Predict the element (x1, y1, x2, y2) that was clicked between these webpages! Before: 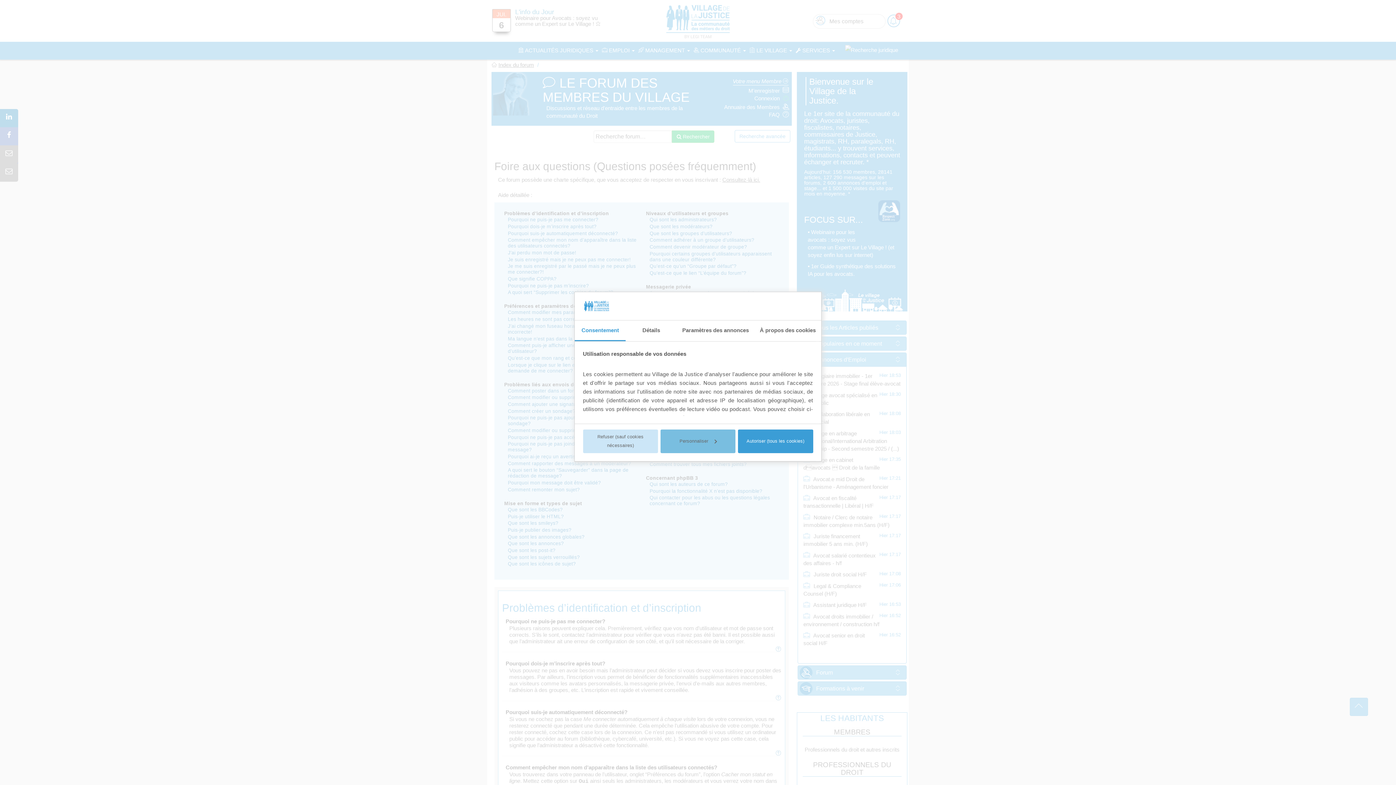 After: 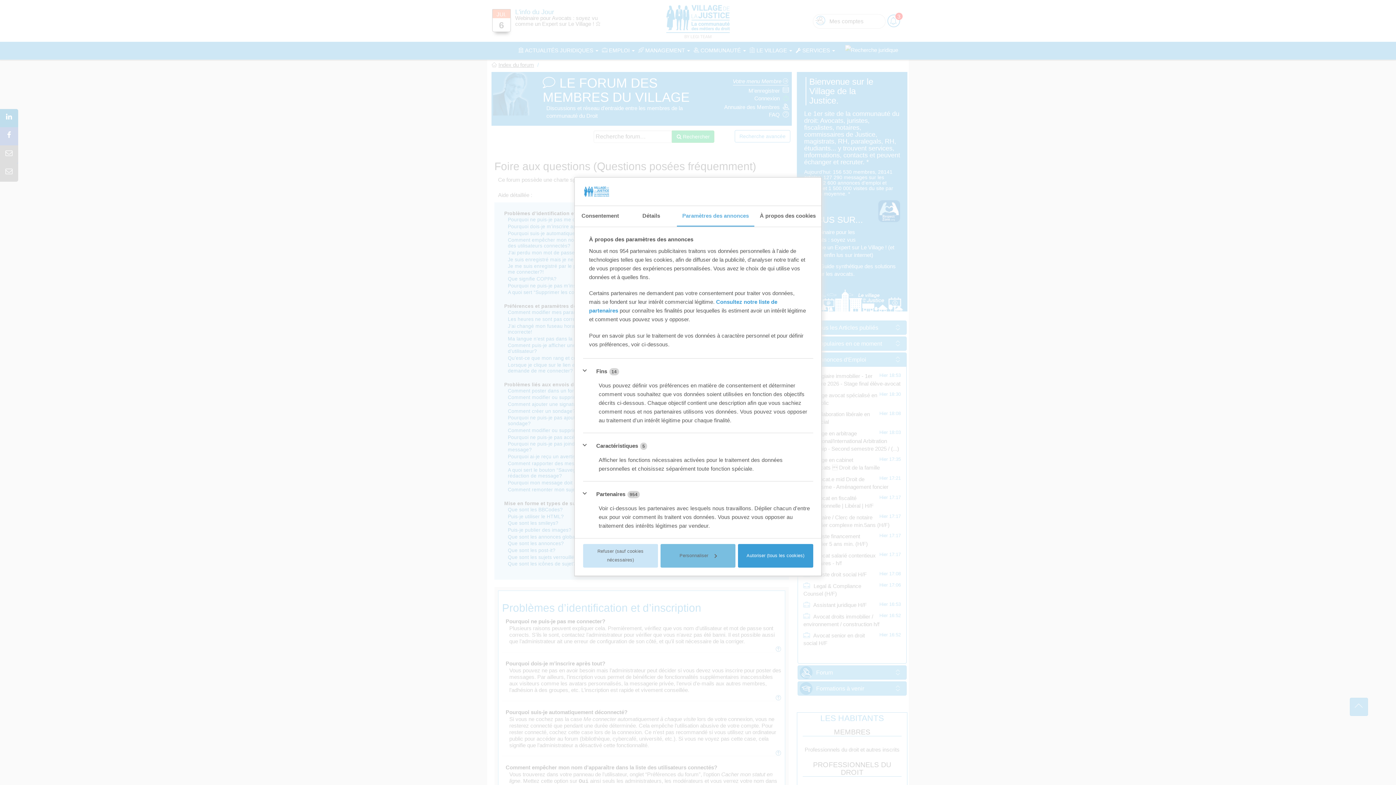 Action: bbox: (676, 320, 754, 341) label: Paramètres des annonces